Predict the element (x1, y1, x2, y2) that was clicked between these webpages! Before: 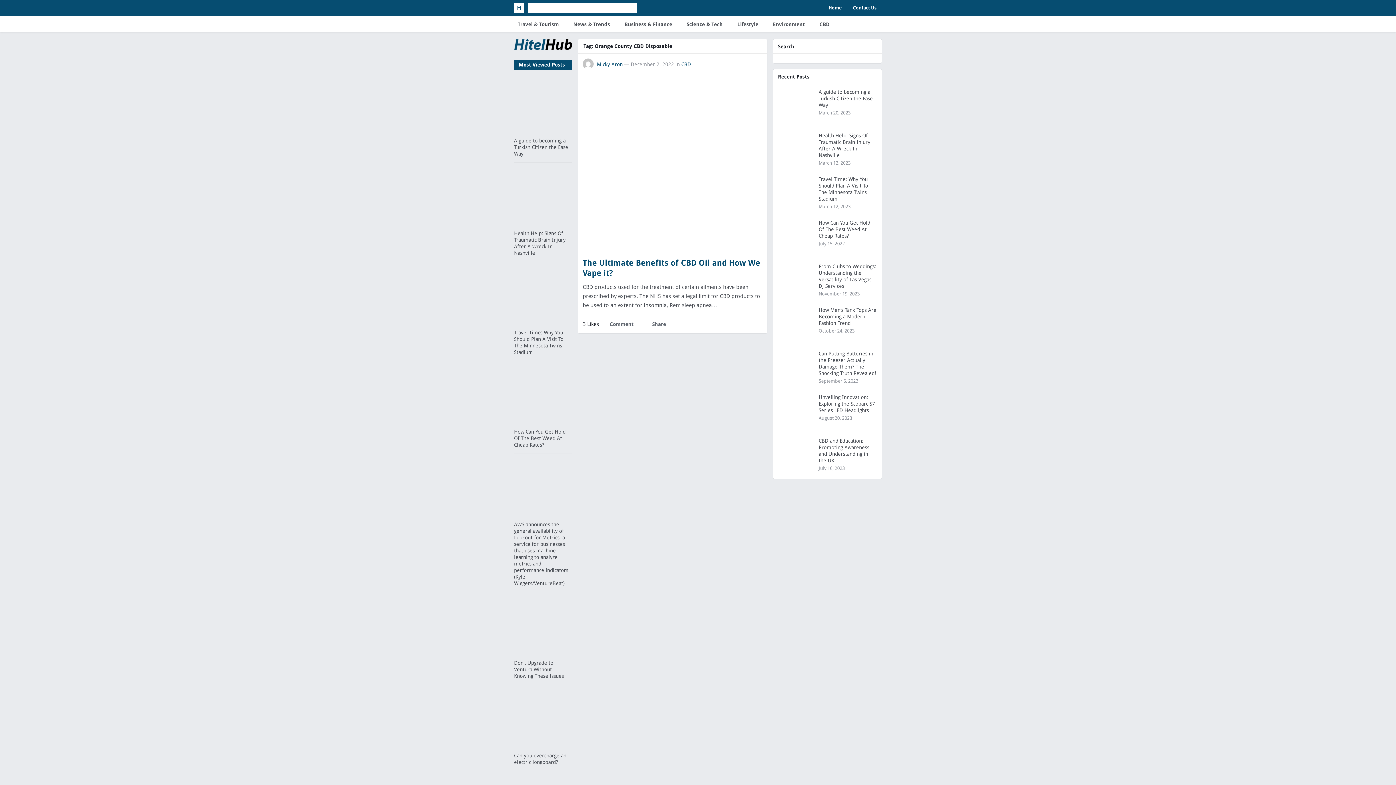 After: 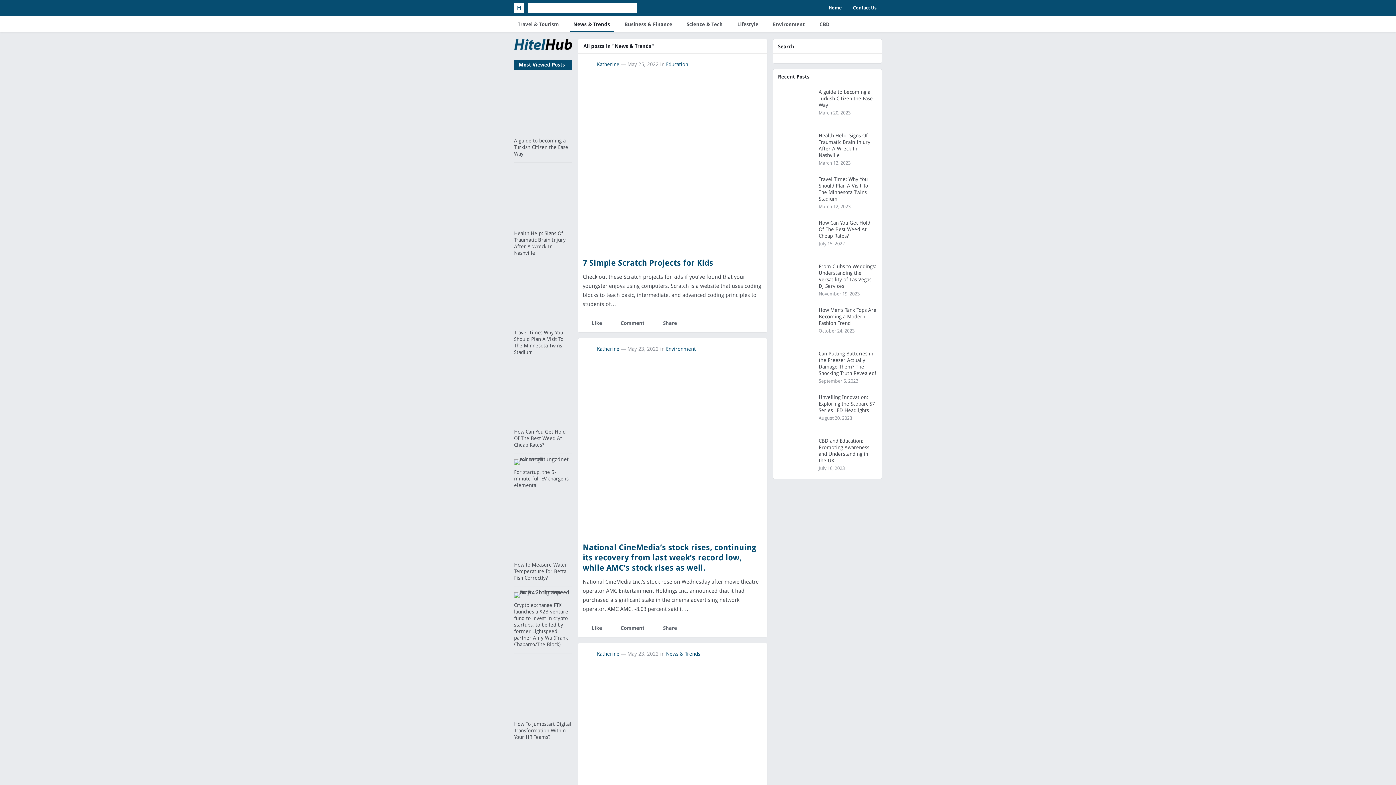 Action: label: News & Trends bbox: (569, 16, 613, 32)